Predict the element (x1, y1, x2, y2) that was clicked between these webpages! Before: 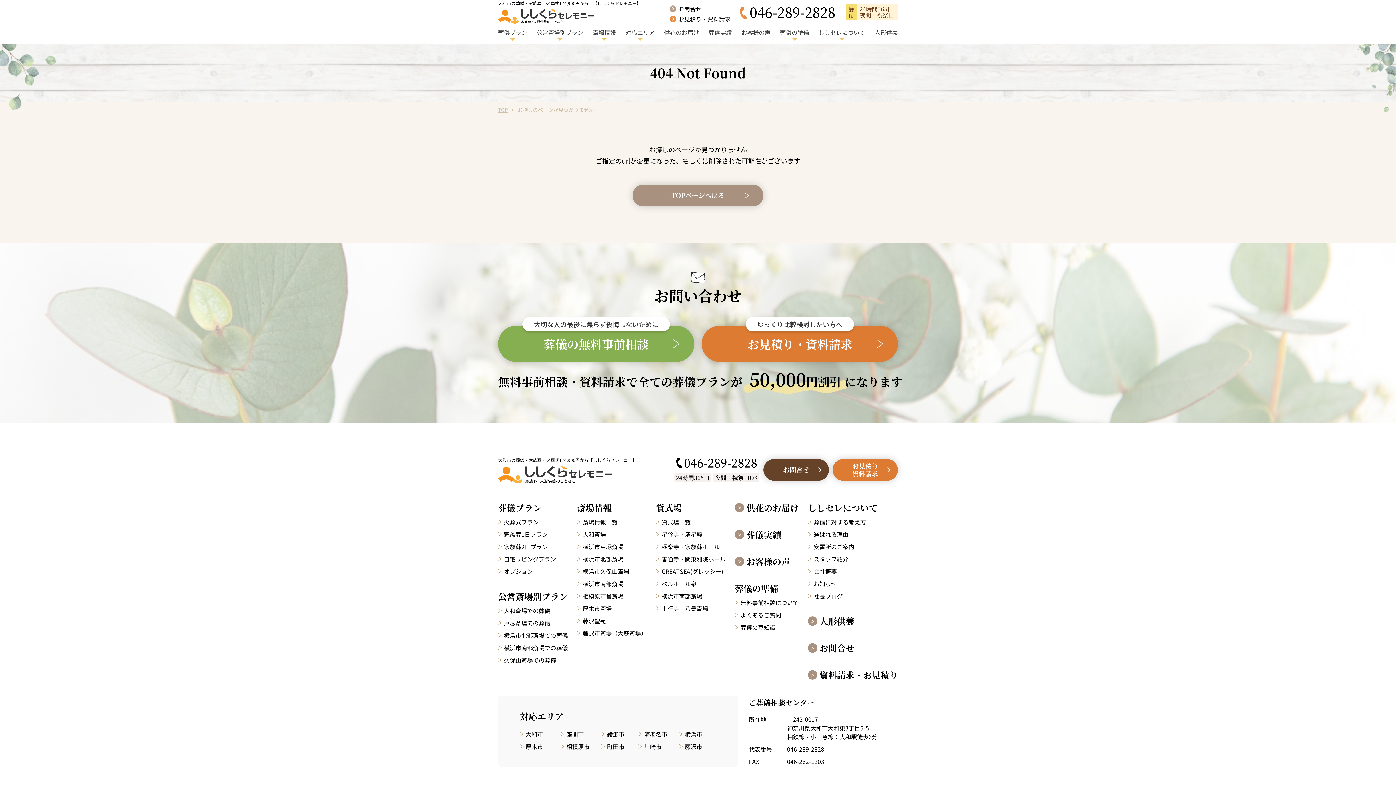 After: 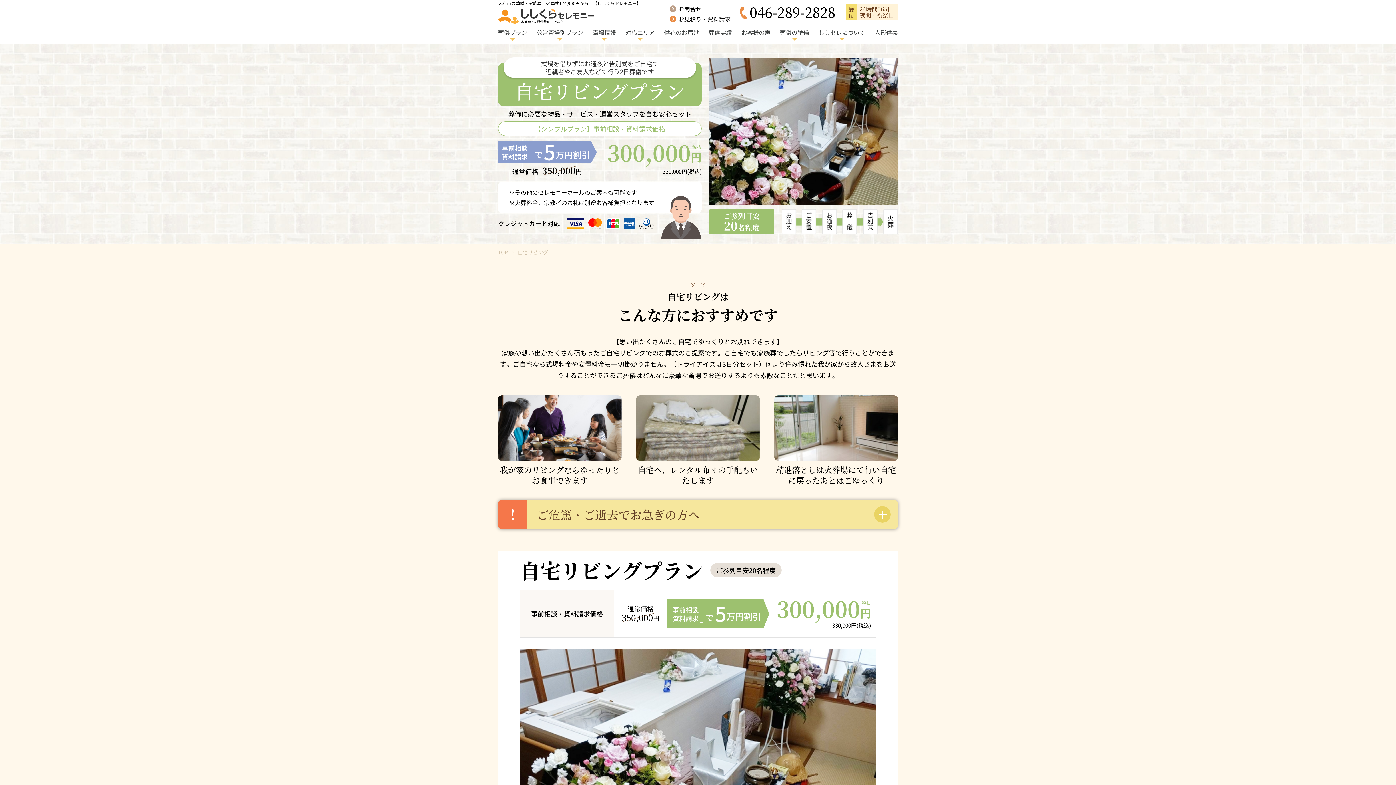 Action: label: 自宅リビングプラン bbox: (498, 554, 556, 563)